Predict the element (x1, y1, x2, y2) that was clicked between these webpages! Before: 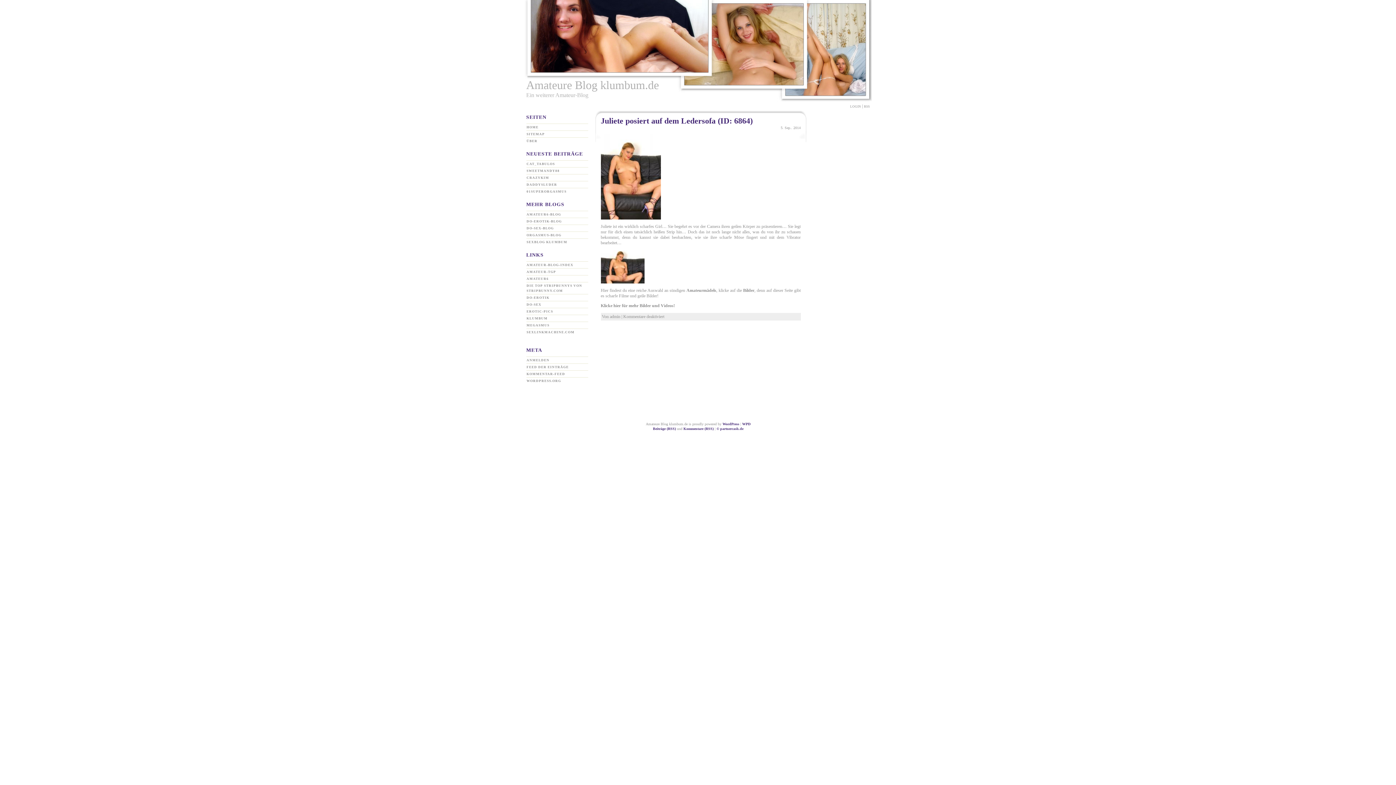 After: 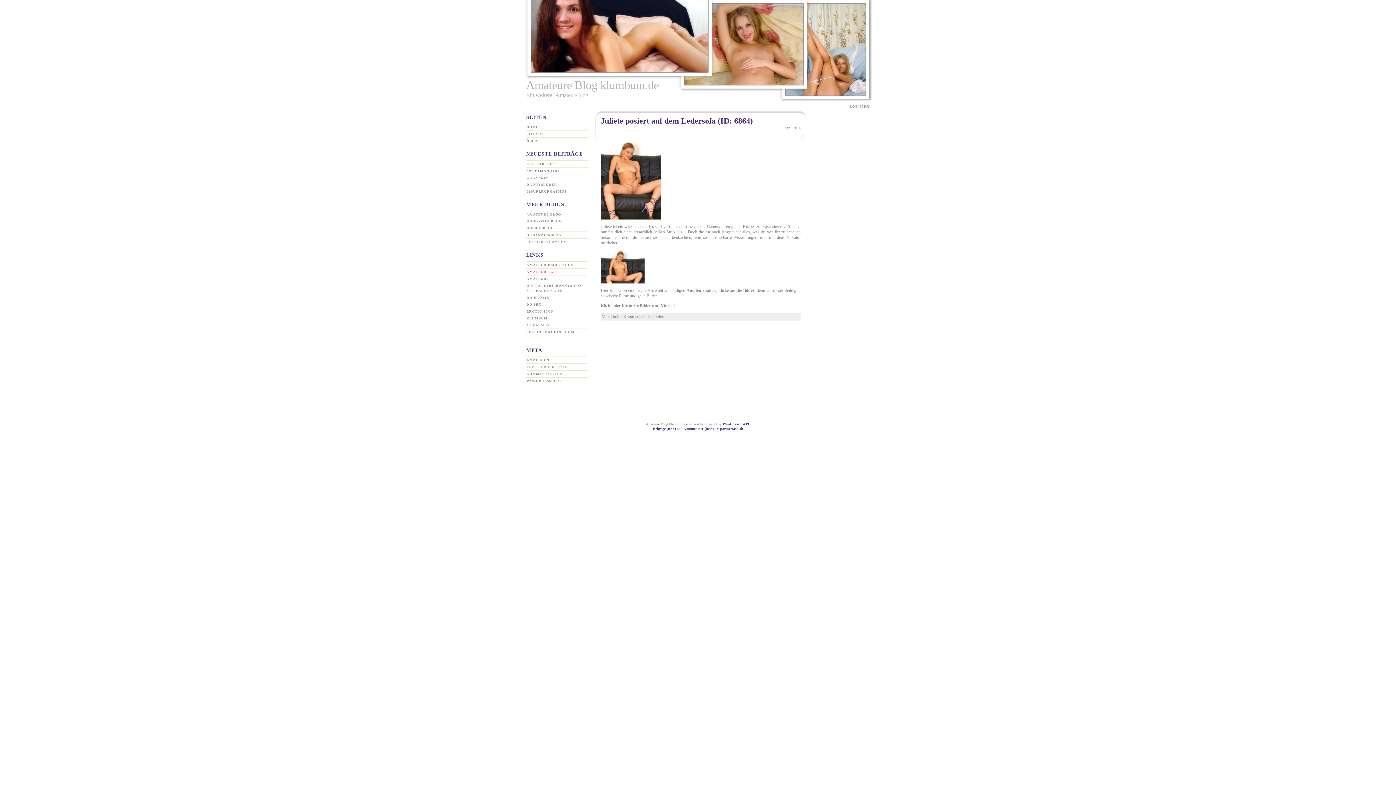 Action: bbox: (526, 270, 556, 273) label: AMATEUR-TGP